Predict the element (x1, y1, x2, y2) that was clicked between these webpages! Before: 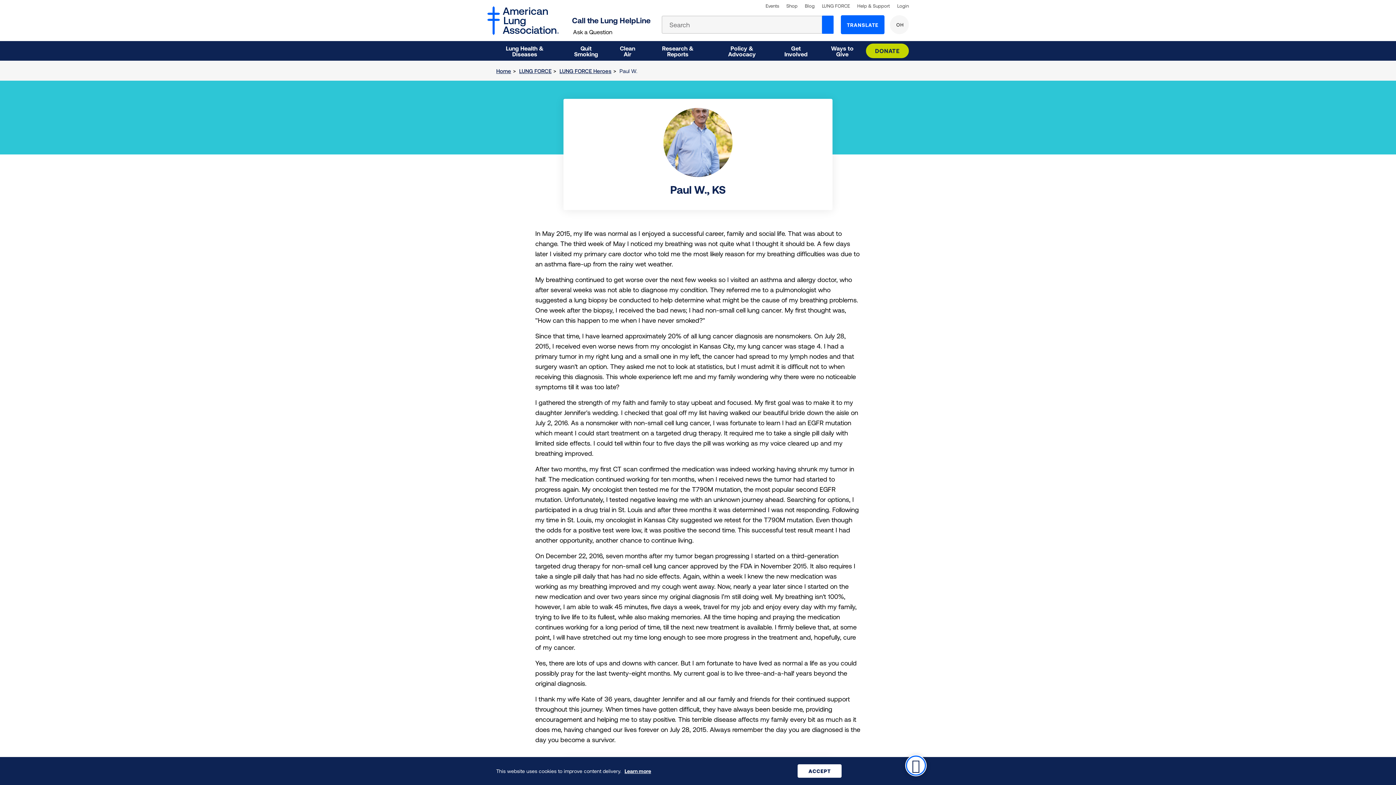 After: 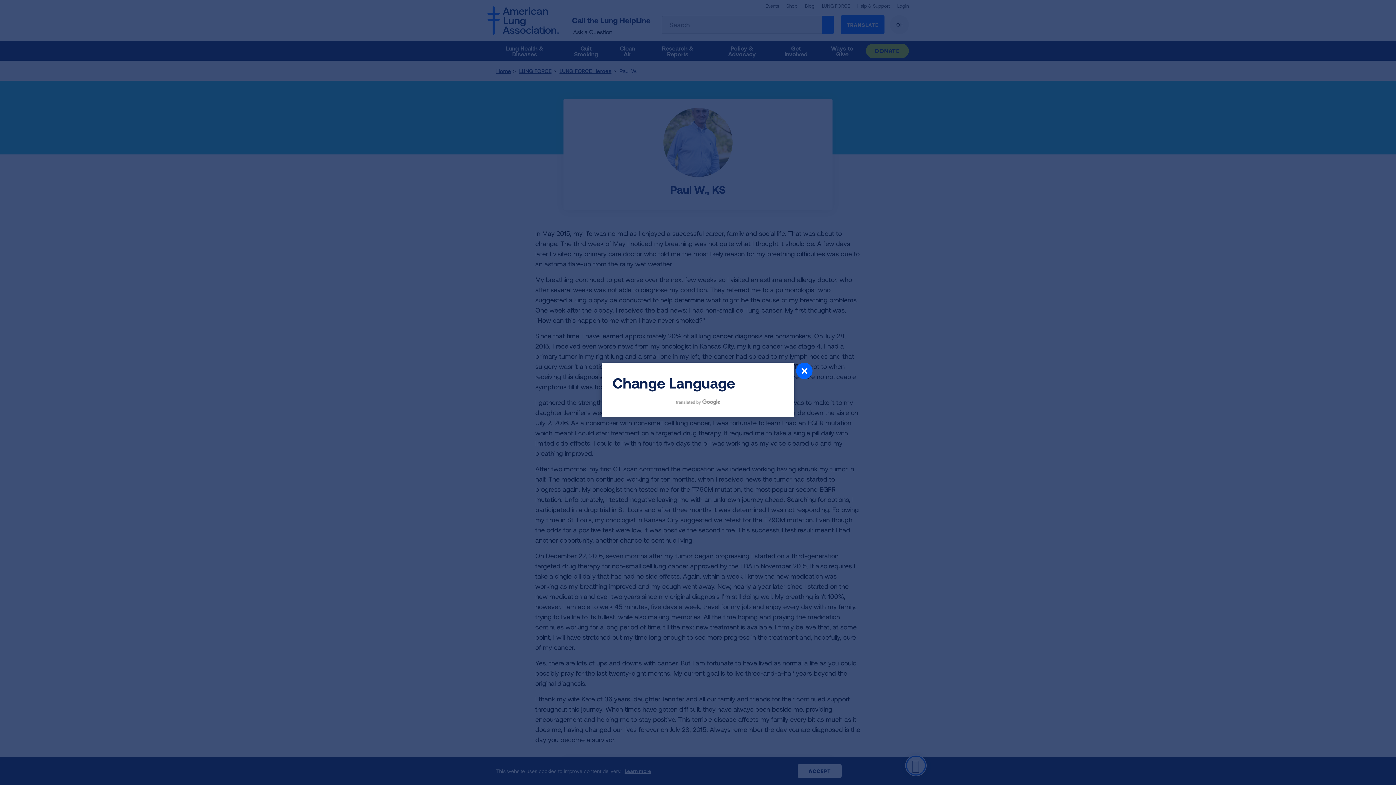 Action: label: TRANSLATE bbox: (841, 15, 884, 34)